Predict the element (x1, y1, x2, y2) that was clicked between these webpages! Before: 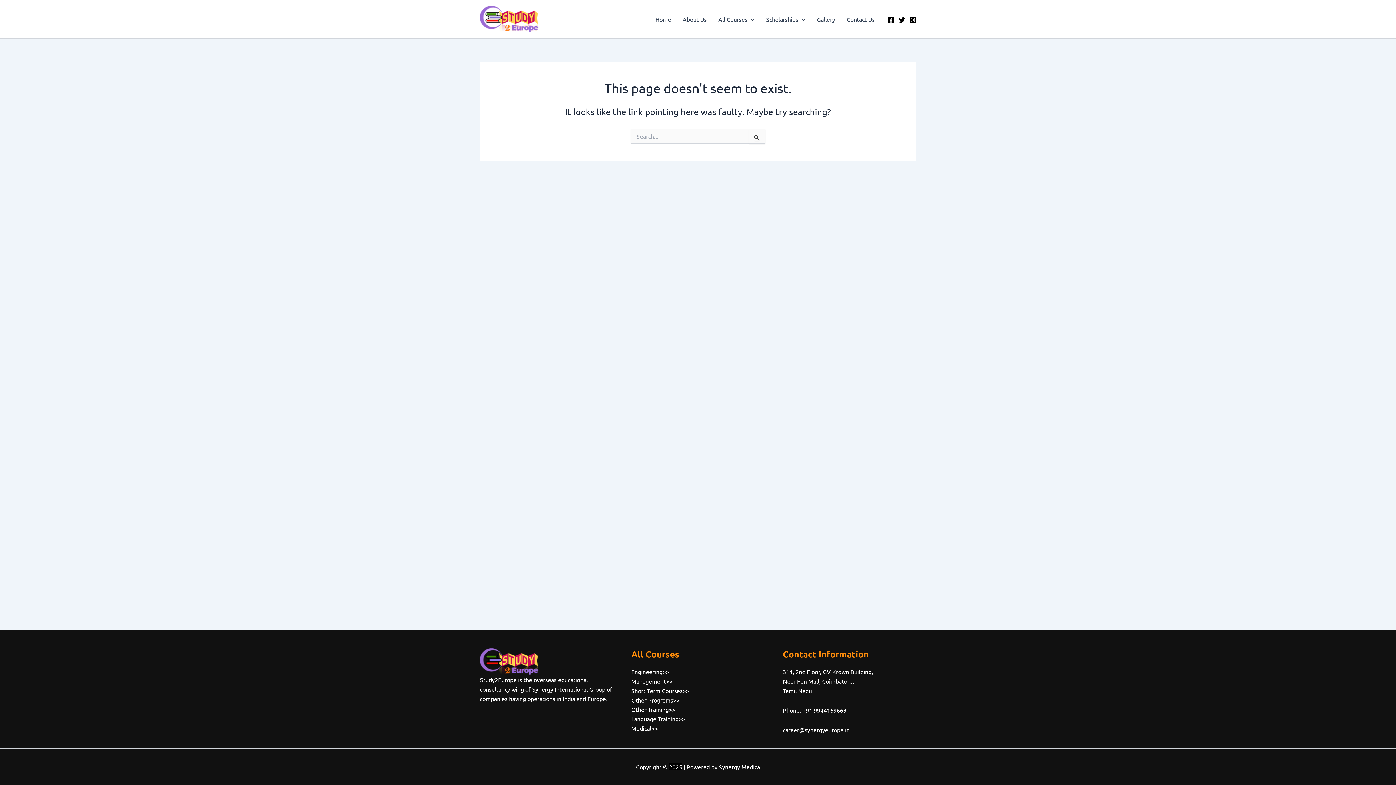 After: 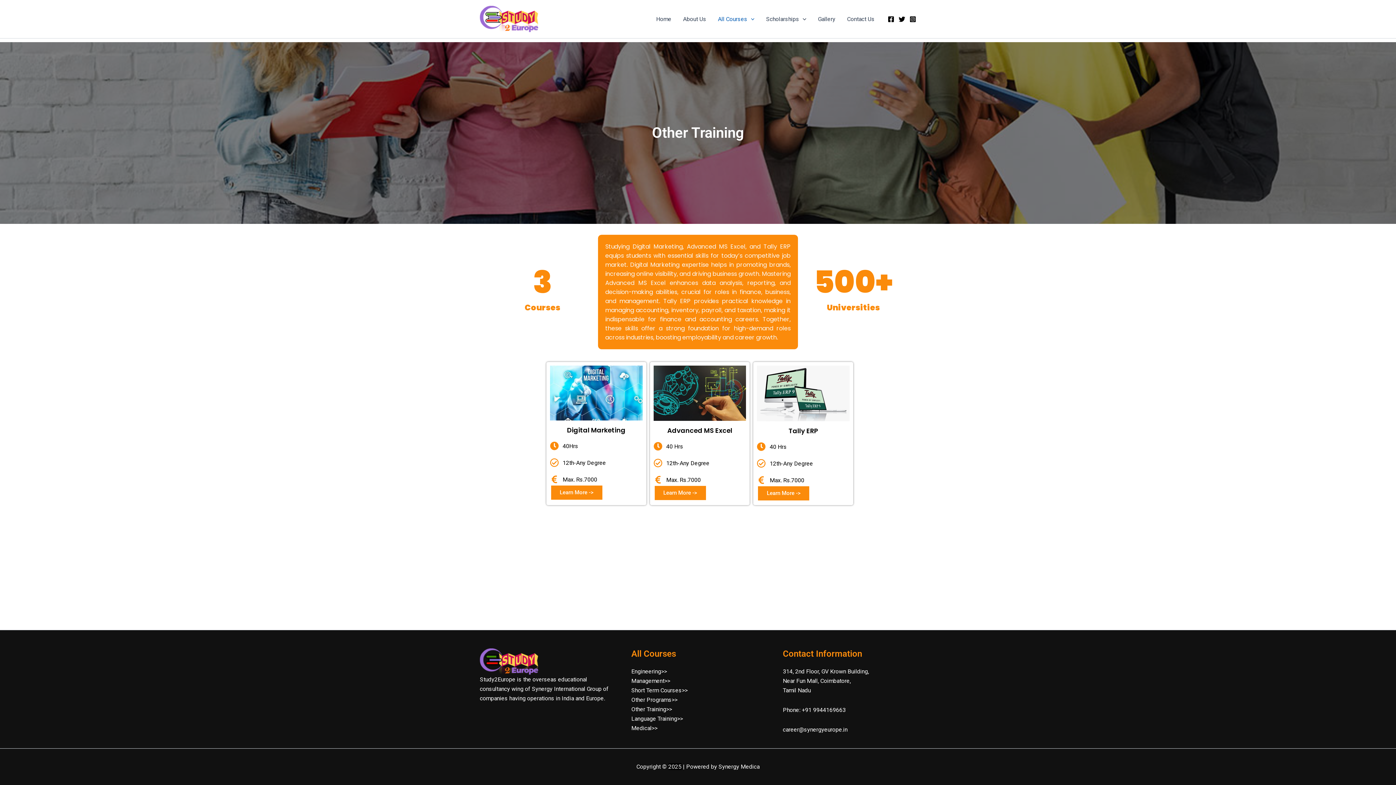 Action: label: Other Training>> bbox: (631, 706, 675, 713)